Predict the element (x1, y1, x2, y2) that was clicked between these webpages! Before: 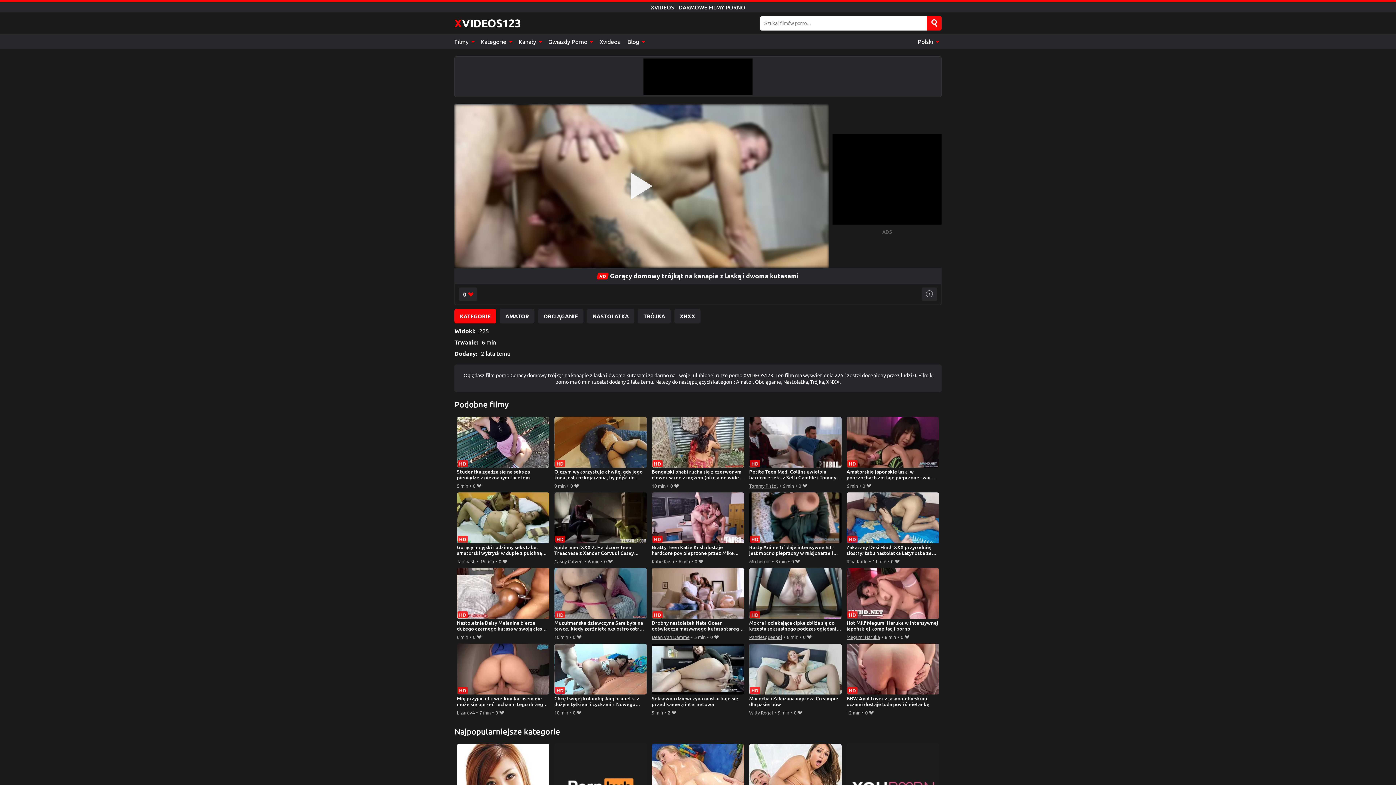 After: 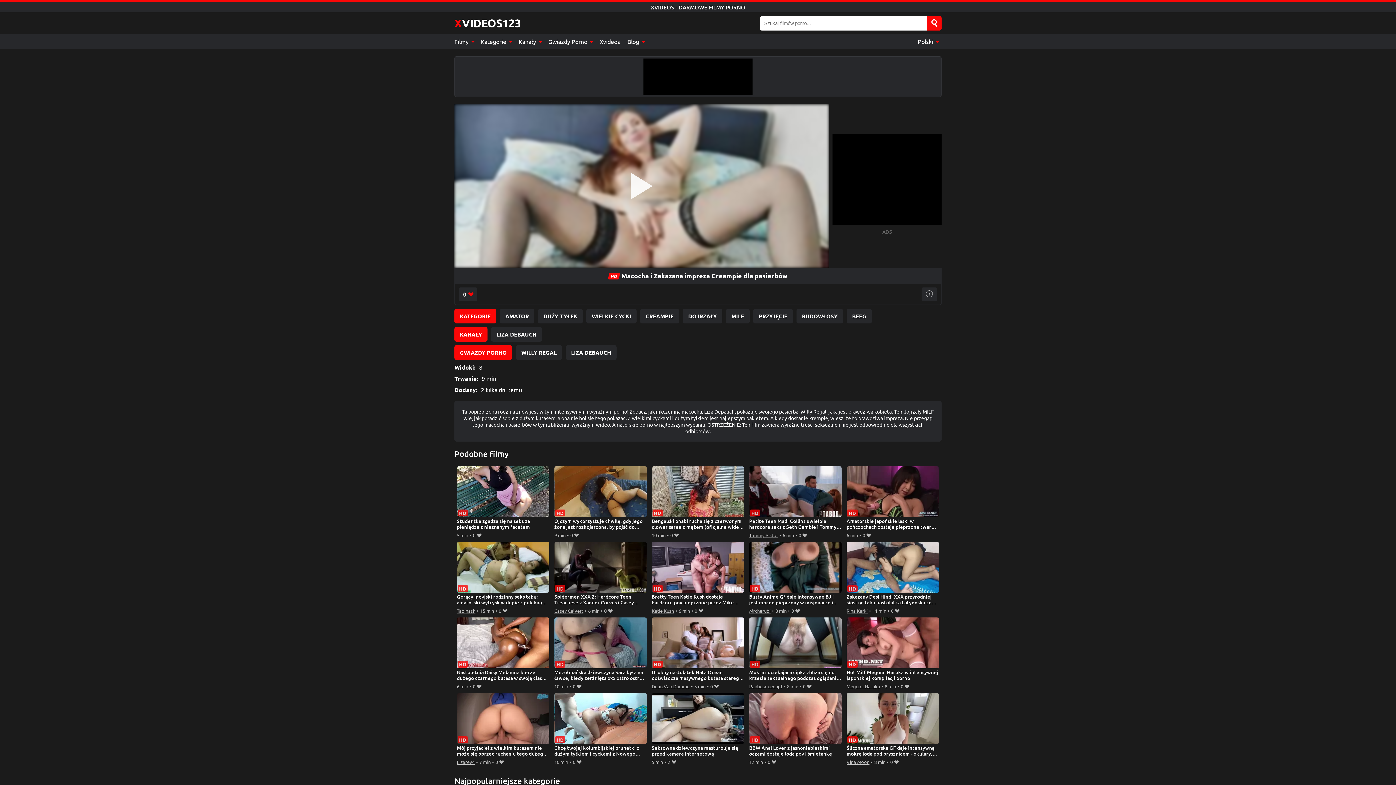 Action: bbox: (749, 643, 841, 708) label: Macocha i Zakazana impreza Creampie dla pasierbów